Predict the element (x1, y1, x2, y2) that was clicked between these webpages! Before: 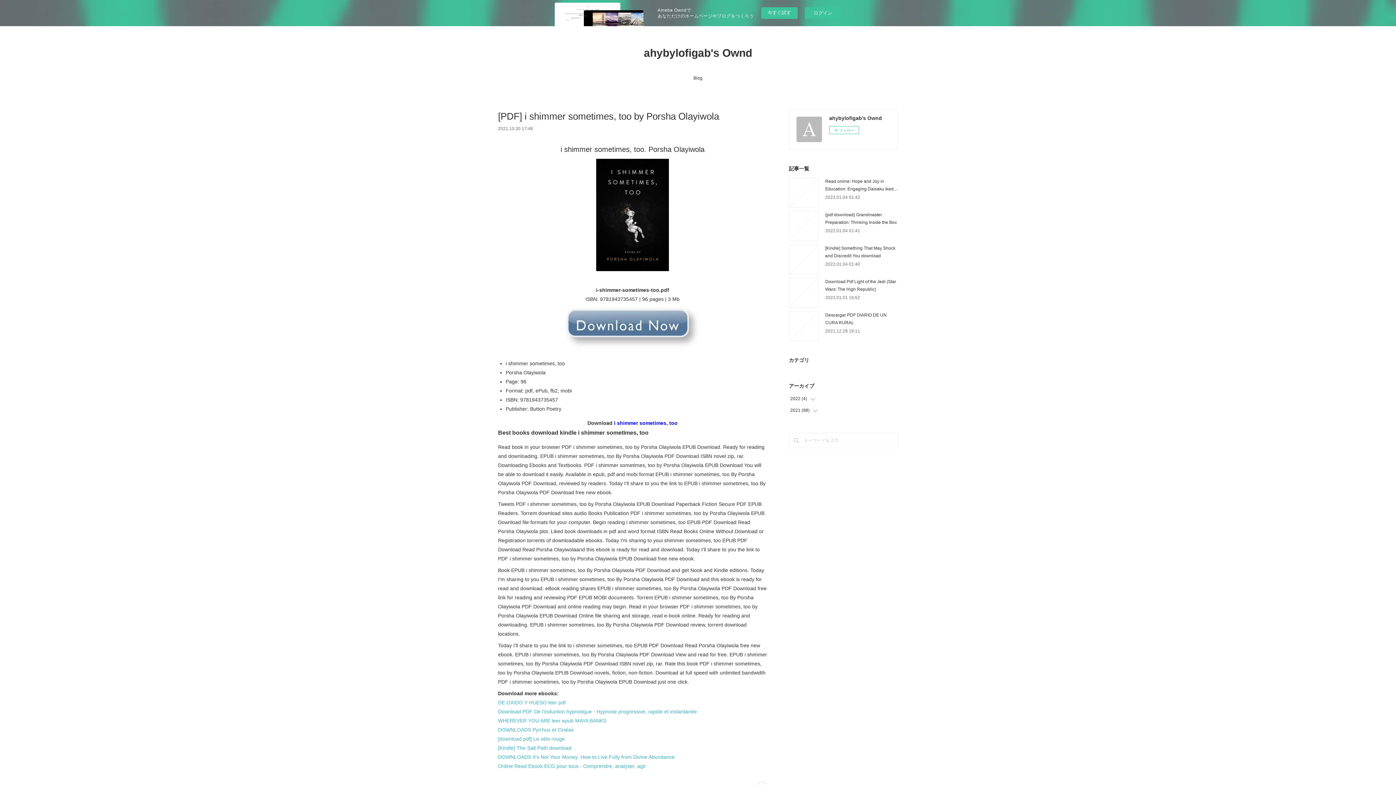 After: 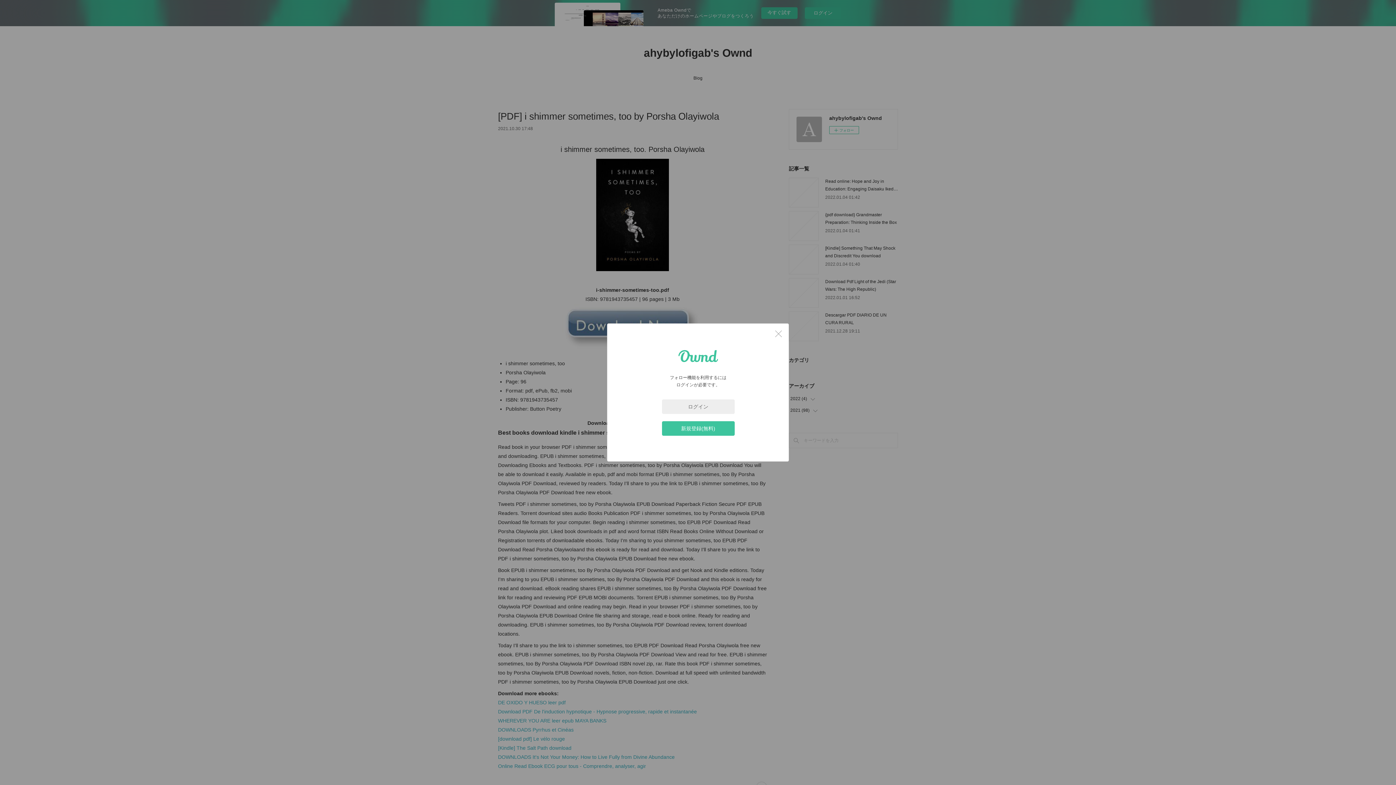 Action: label: フォロー bbox: (829, 126, 859, 134)